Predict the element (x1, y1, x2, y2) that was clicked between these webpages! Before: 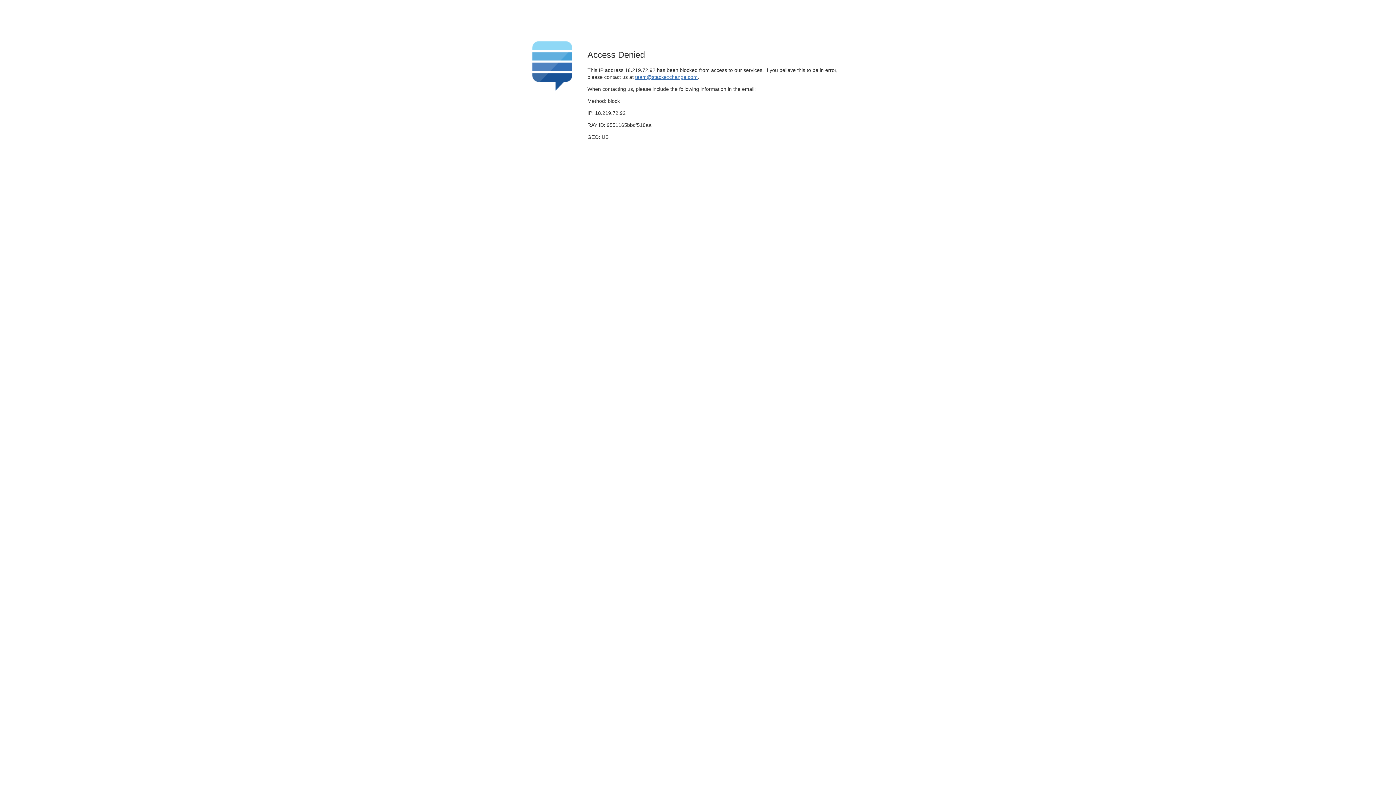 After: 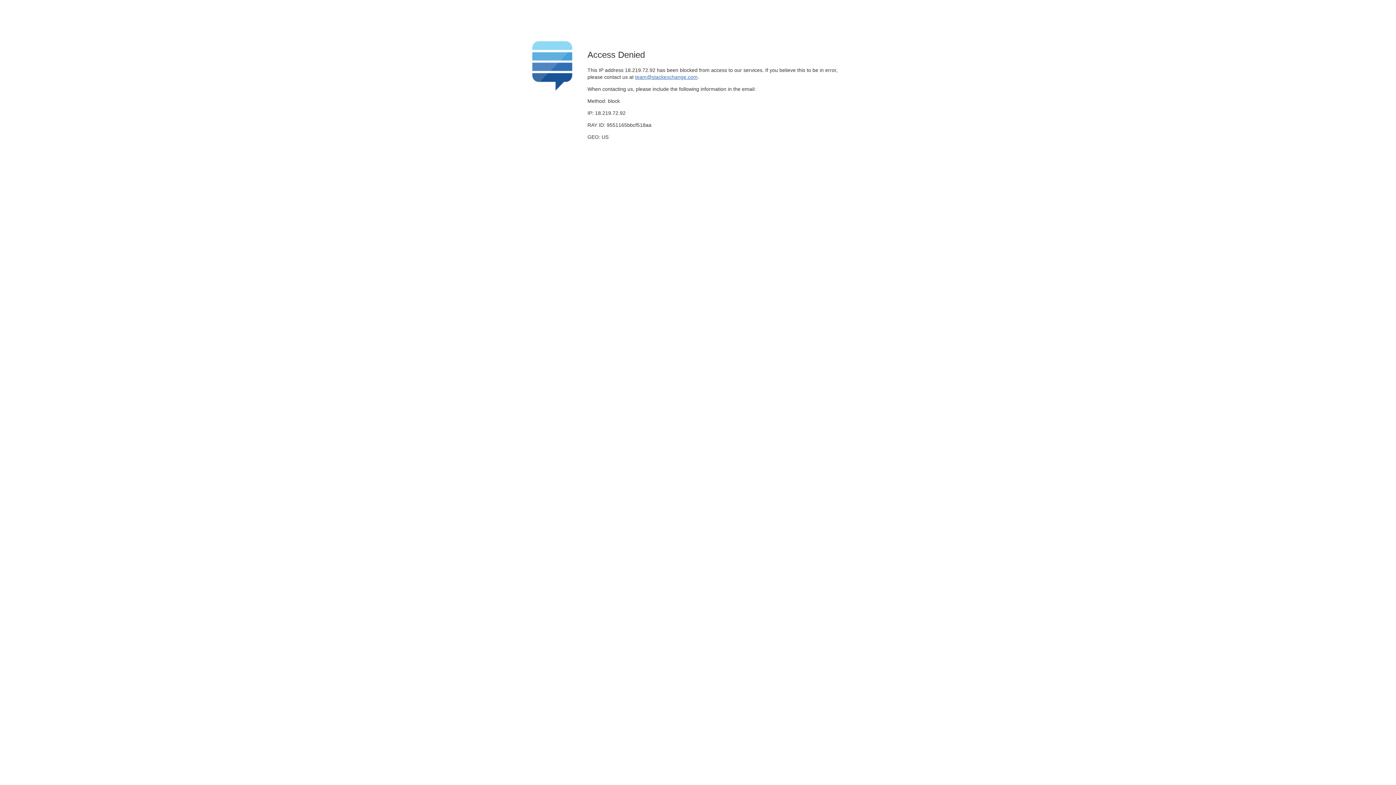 Action: label: team@stackexchange.com bbox: (635, 74, 697, 79)